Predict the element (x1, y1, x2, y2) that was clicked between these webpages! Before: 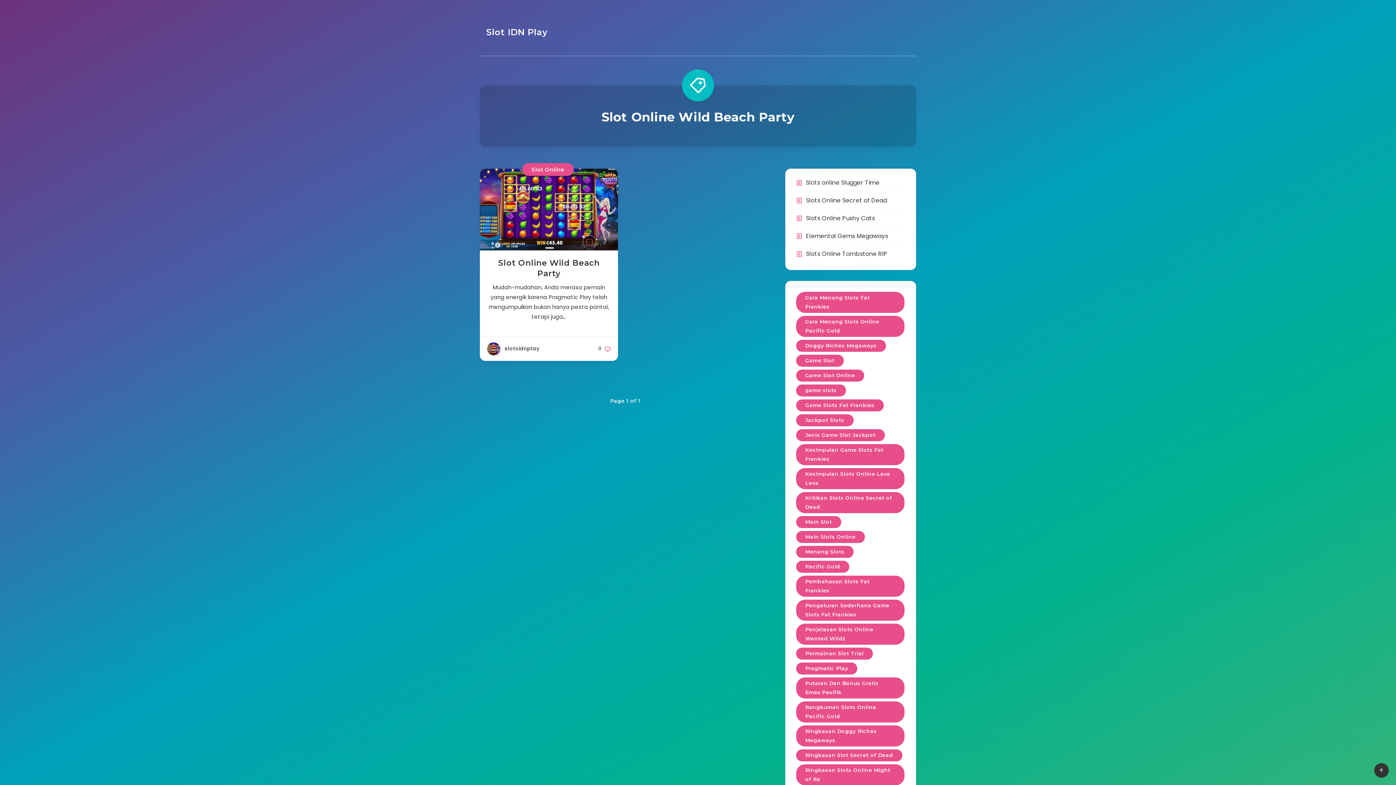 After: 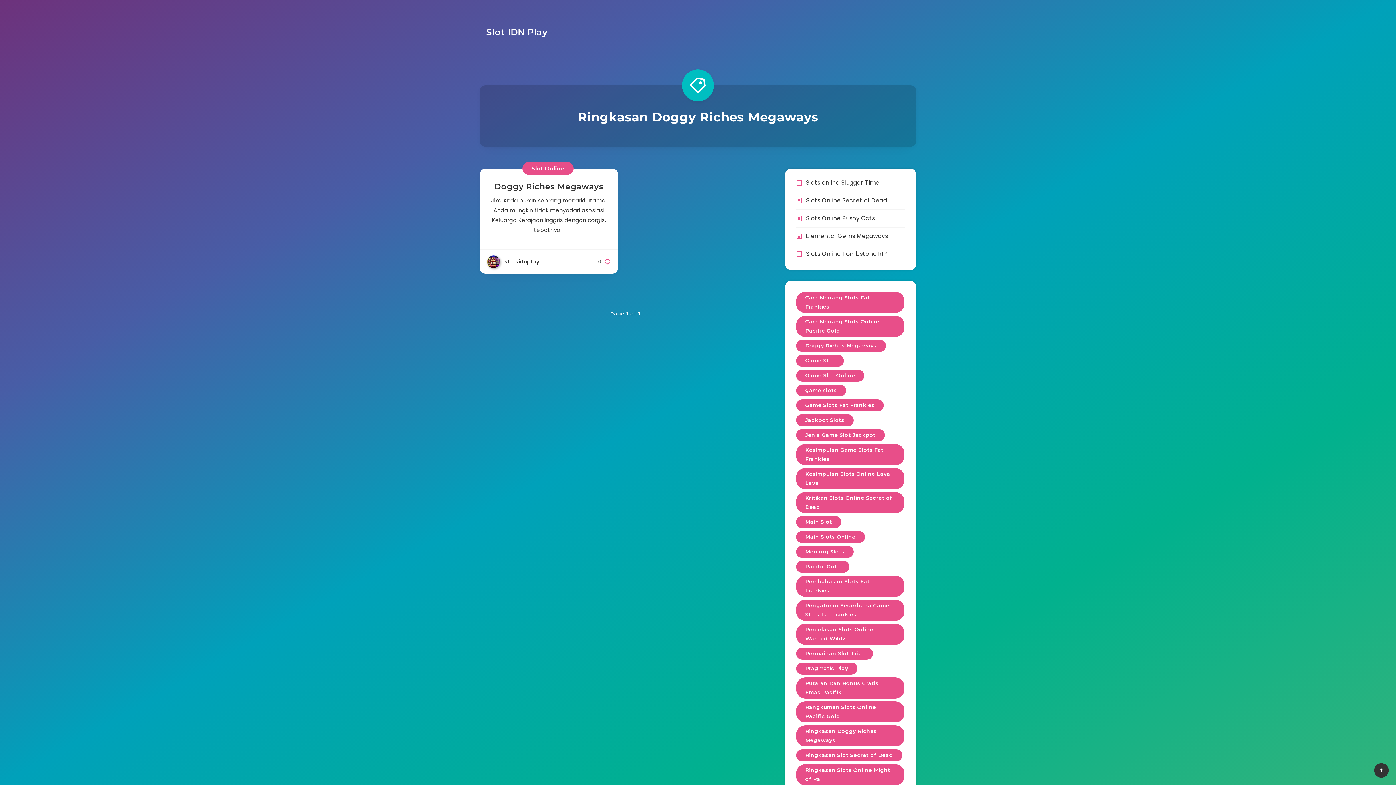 Action: label: Ringkasan Doggy Riches Megaways (1 item) bbox: (796, 725, 904, 746)